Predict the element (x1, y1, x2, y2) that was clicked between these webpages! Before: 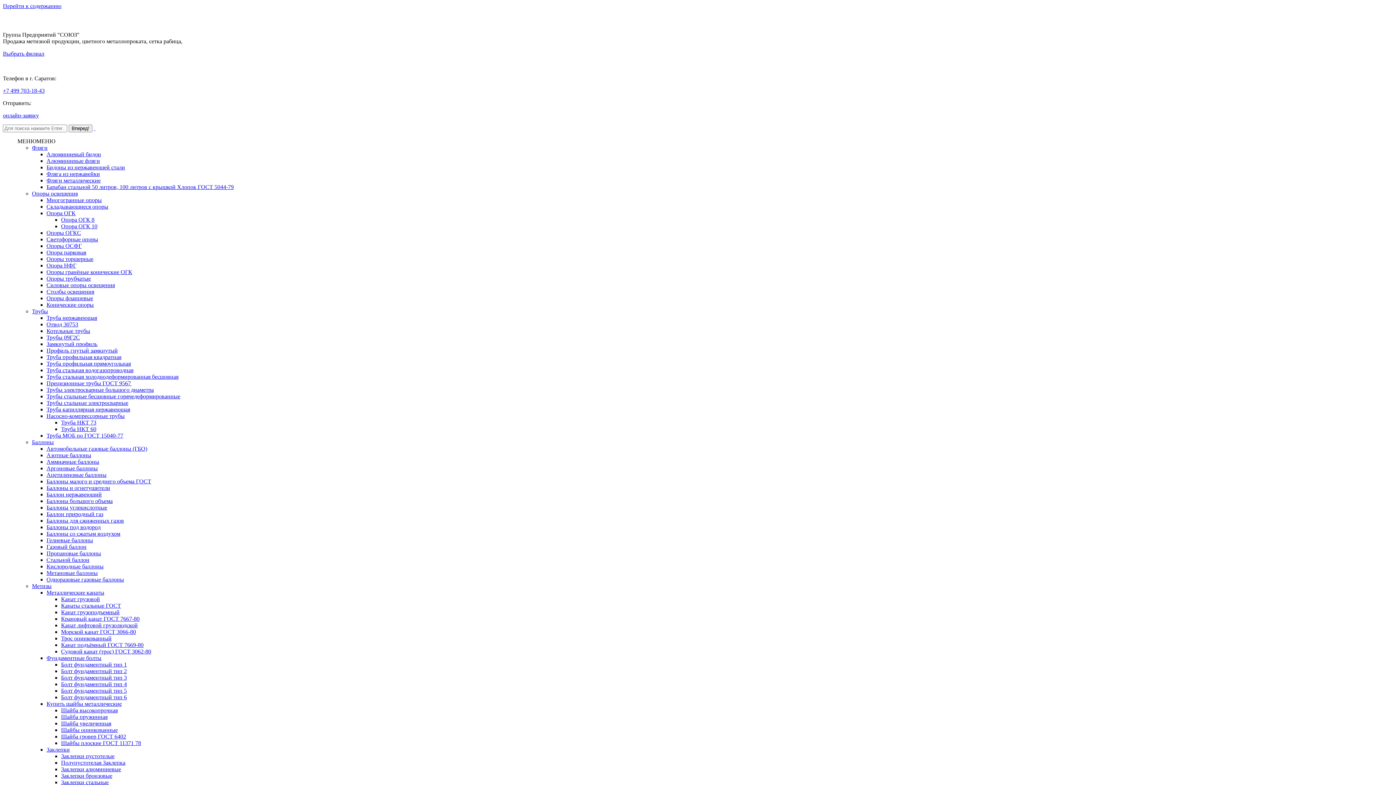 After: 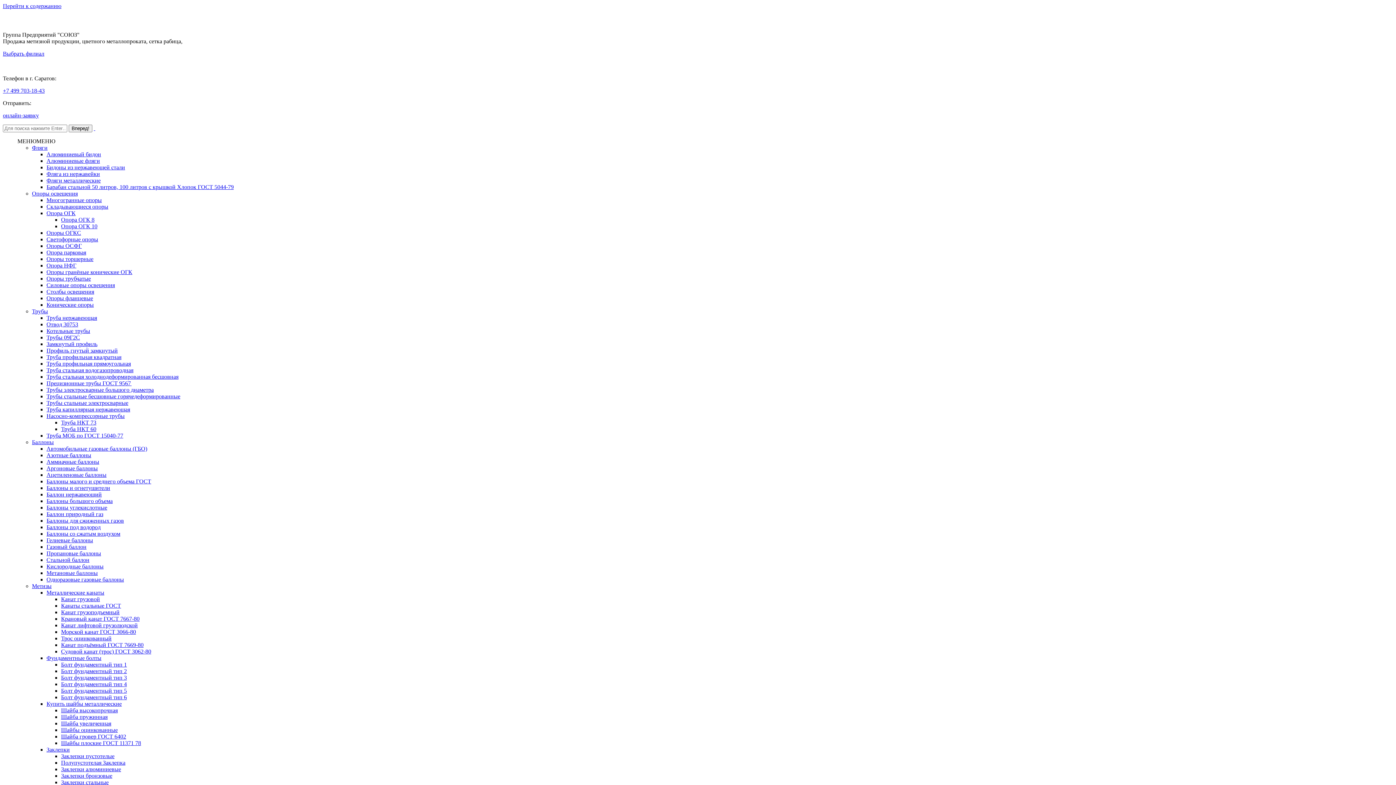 Action: label: Пропановые баллоны bbox: (46, 550, 101, 556)